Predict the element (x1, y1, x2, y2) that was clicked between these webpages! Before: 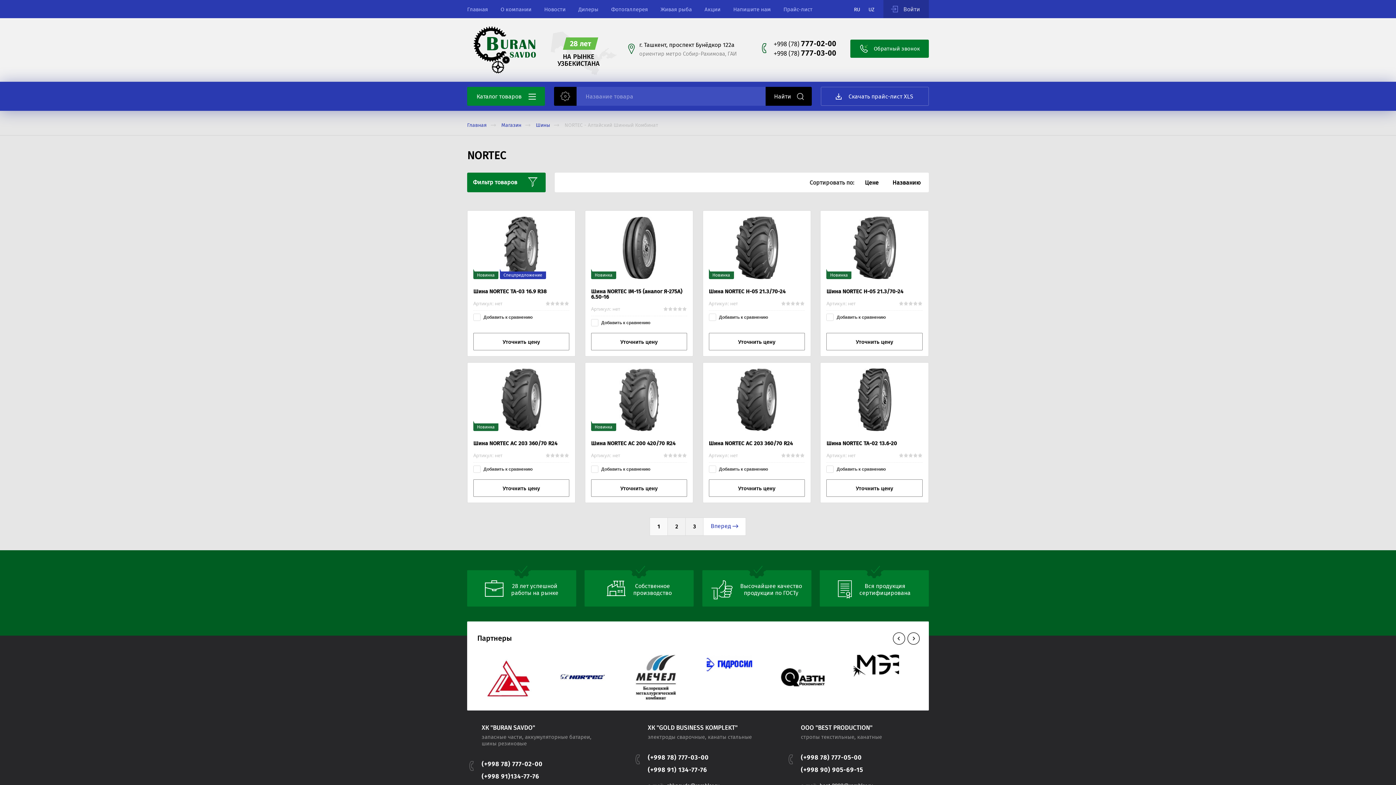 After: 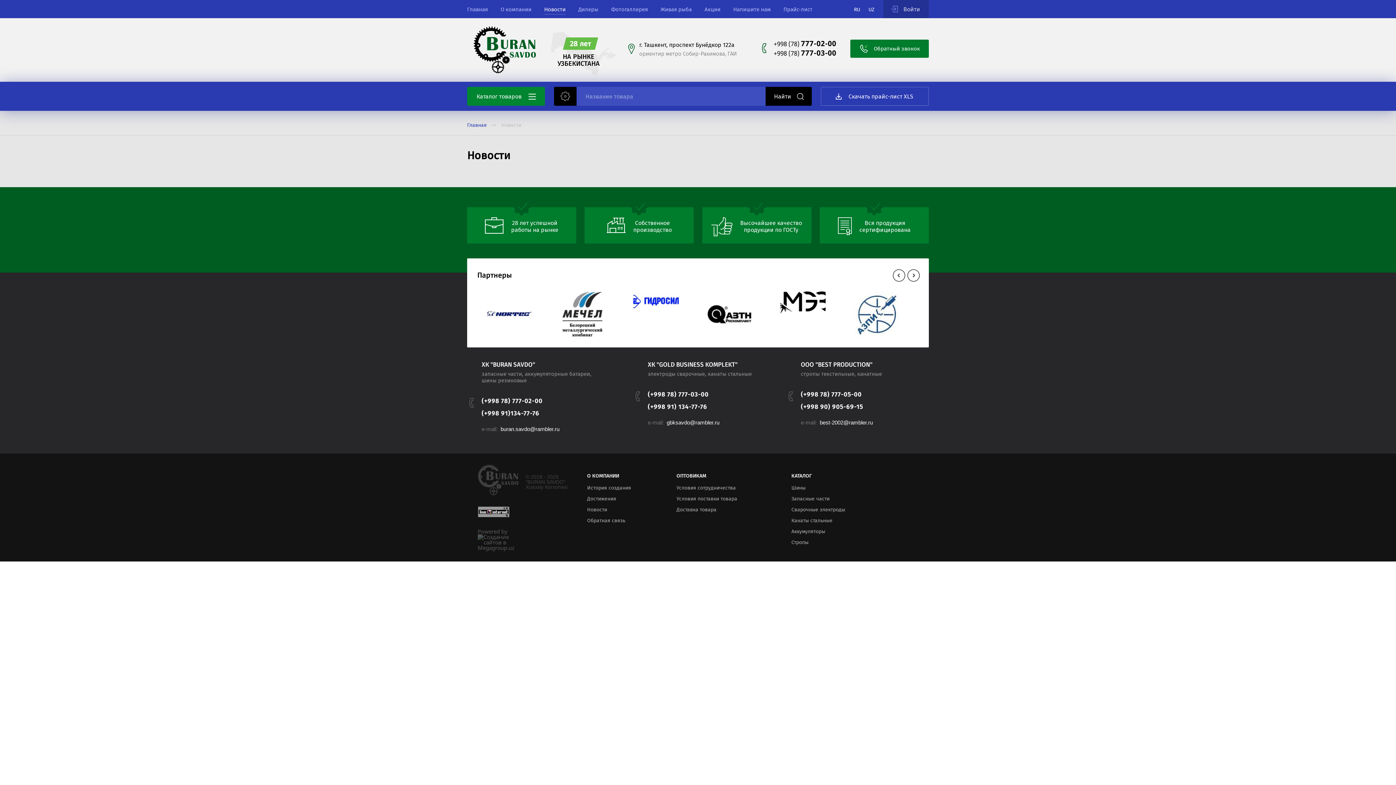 Action: bbox: (544, 6, 565, 14) label: Новости